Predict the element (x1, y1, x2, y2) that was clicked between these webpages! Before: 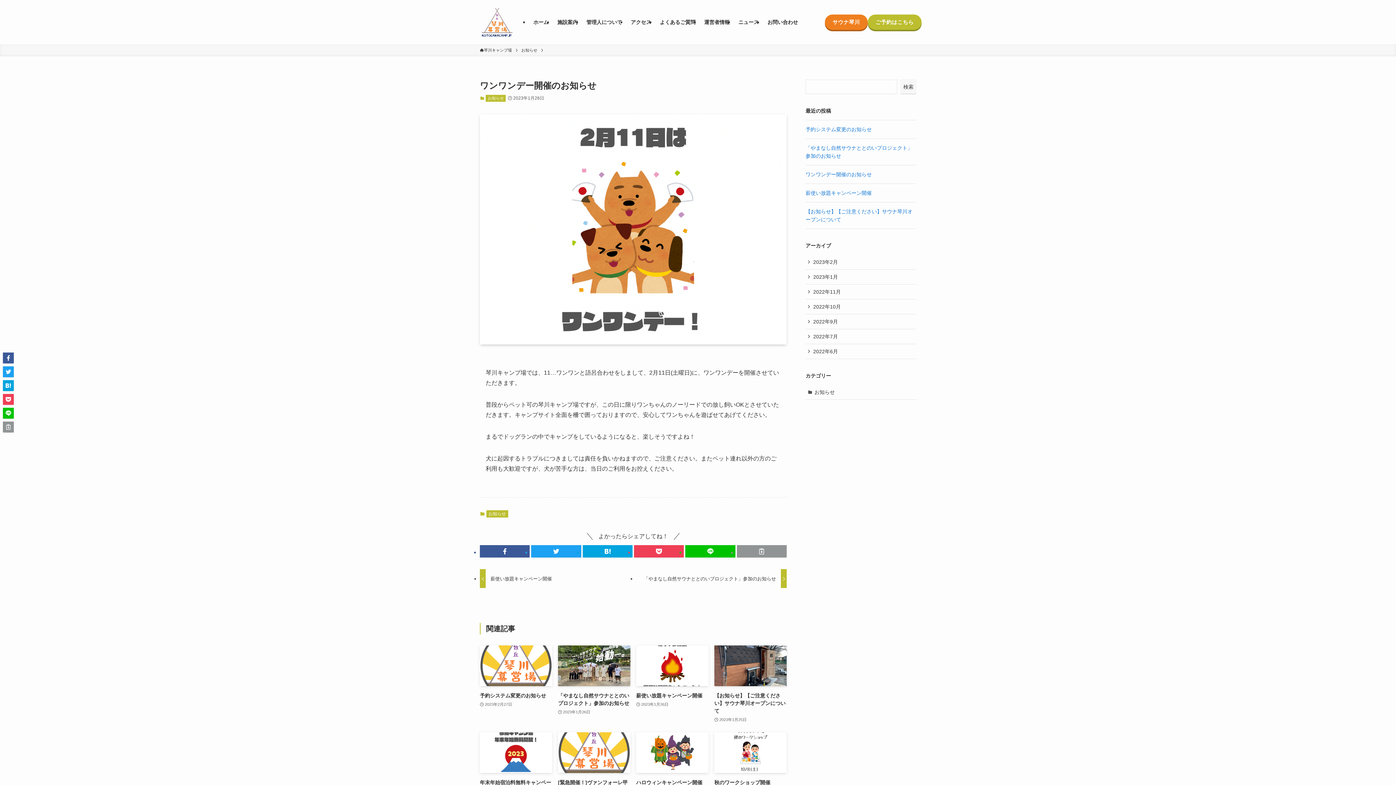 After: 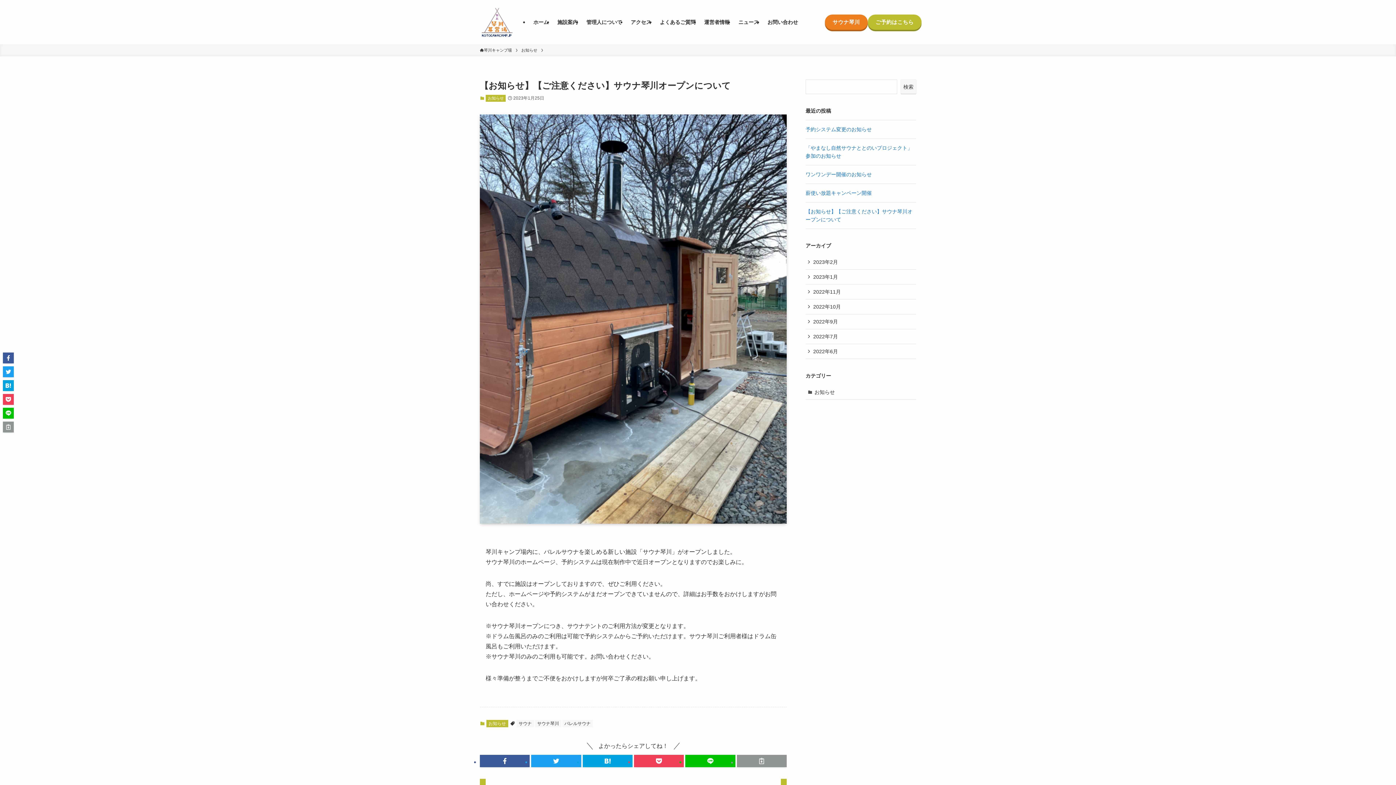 Action: bbox: (714, 645, 786, 723) label: 【お知らせ】【ご注意ください】サウナ琴川オープンについて
2023年1月25日